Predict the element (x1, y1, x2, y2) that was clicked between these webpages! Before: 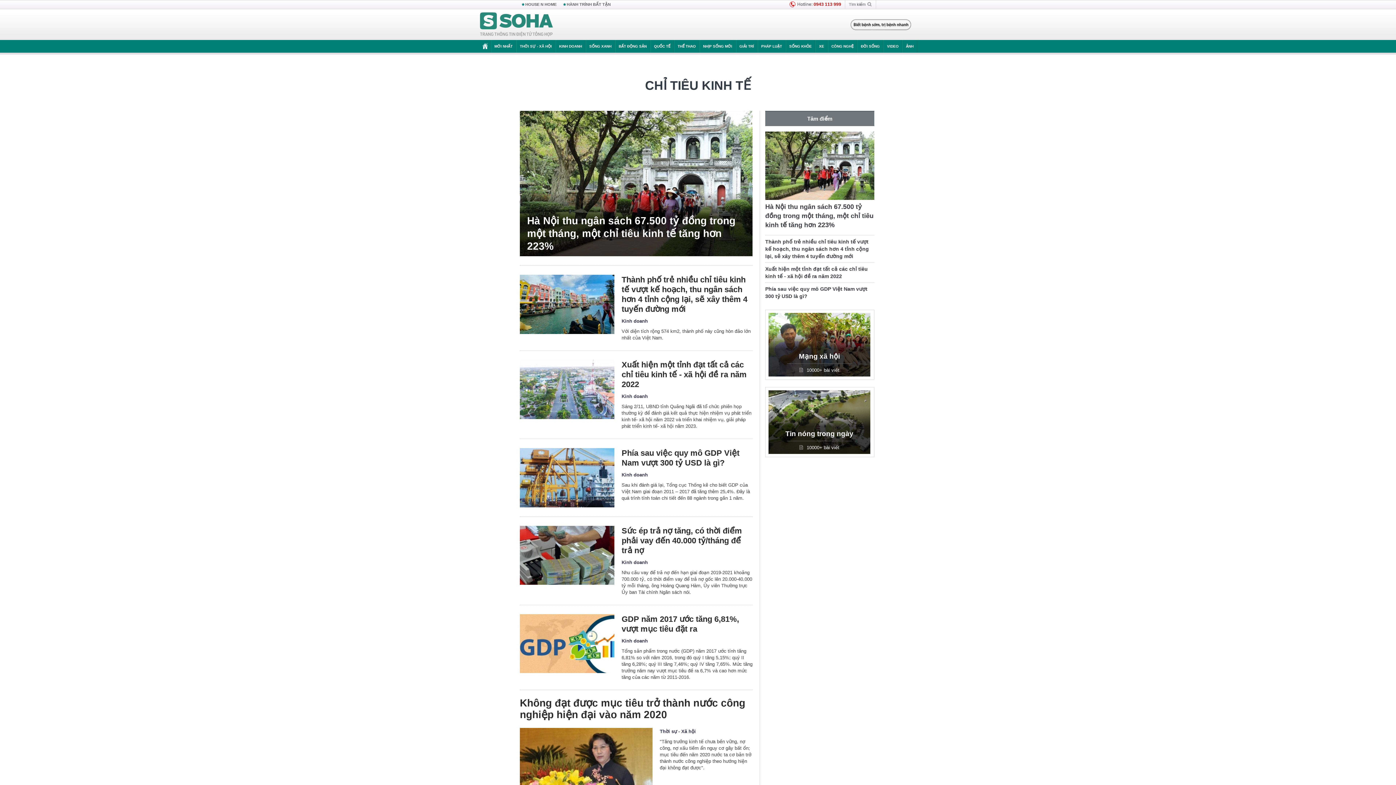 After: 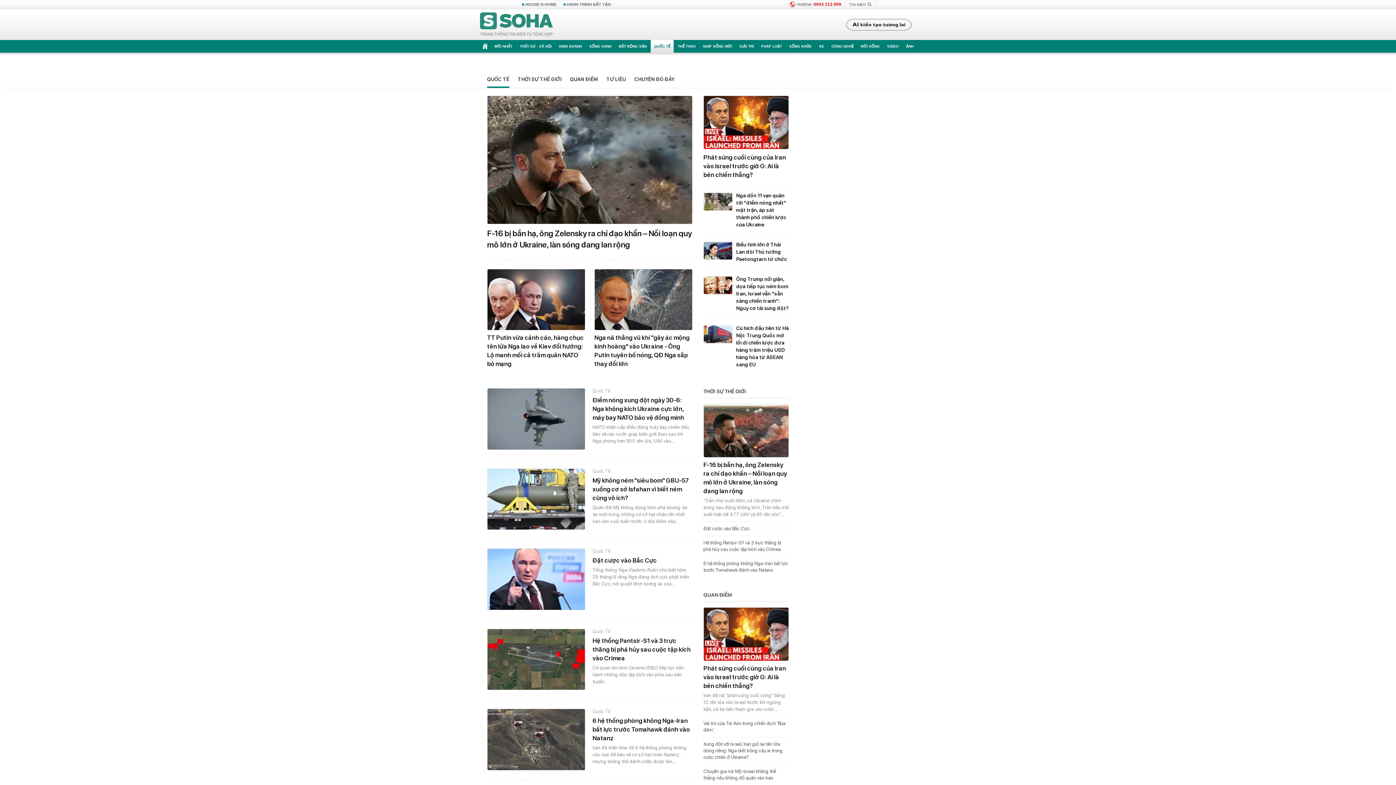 Action: label: QUỐC TẾ bbox: (650, 40, 674, 52)